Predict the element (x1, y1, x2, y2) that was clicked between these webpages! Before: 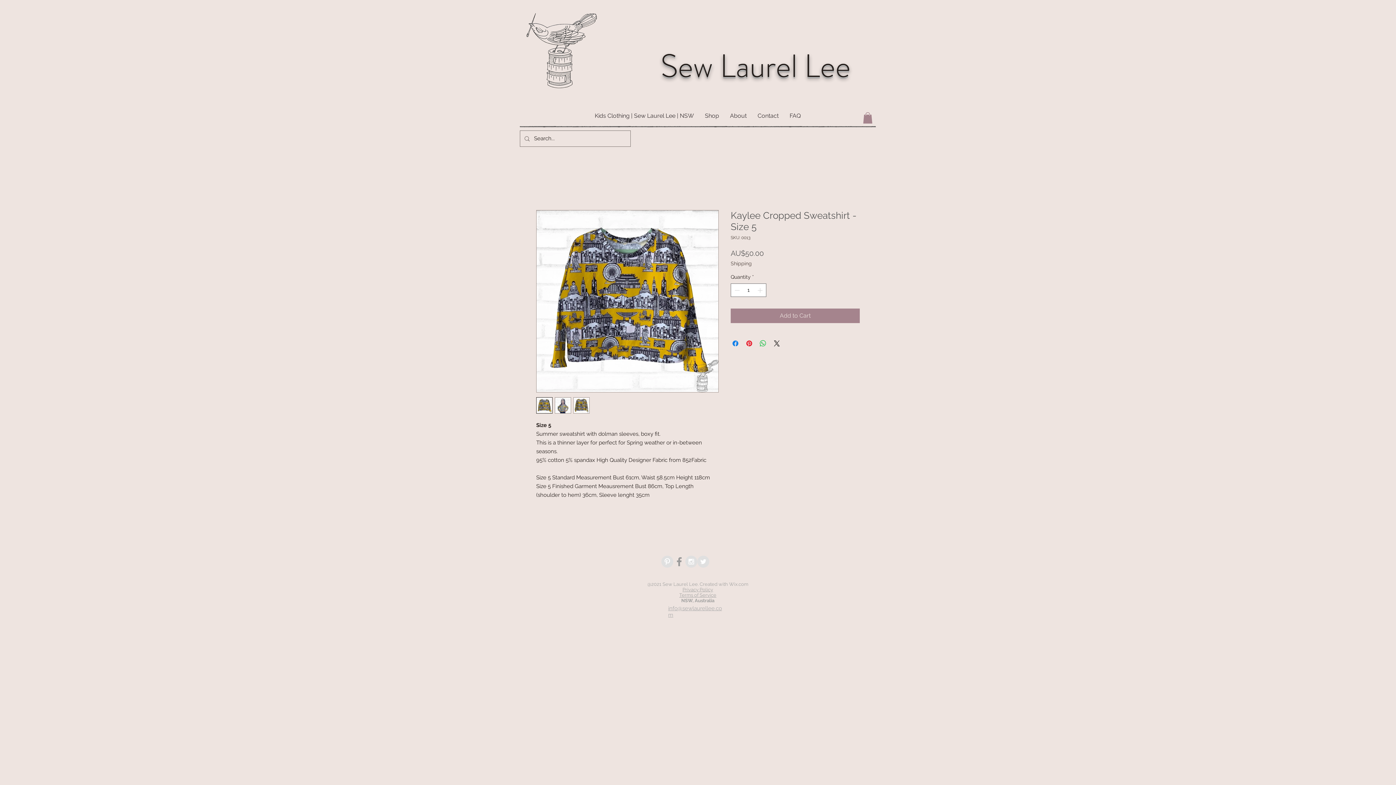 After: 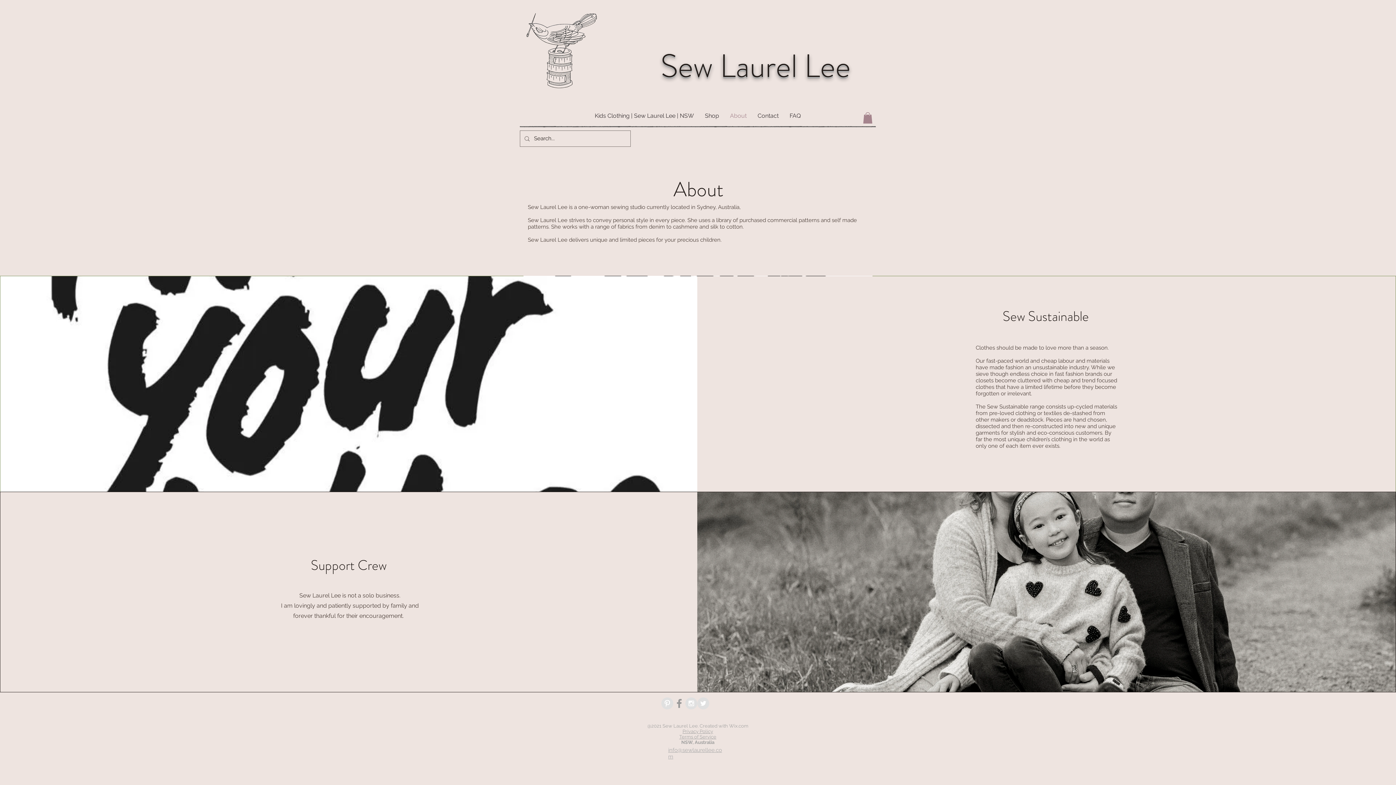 Action: label: About bbox: (724, 110, 752, 121)